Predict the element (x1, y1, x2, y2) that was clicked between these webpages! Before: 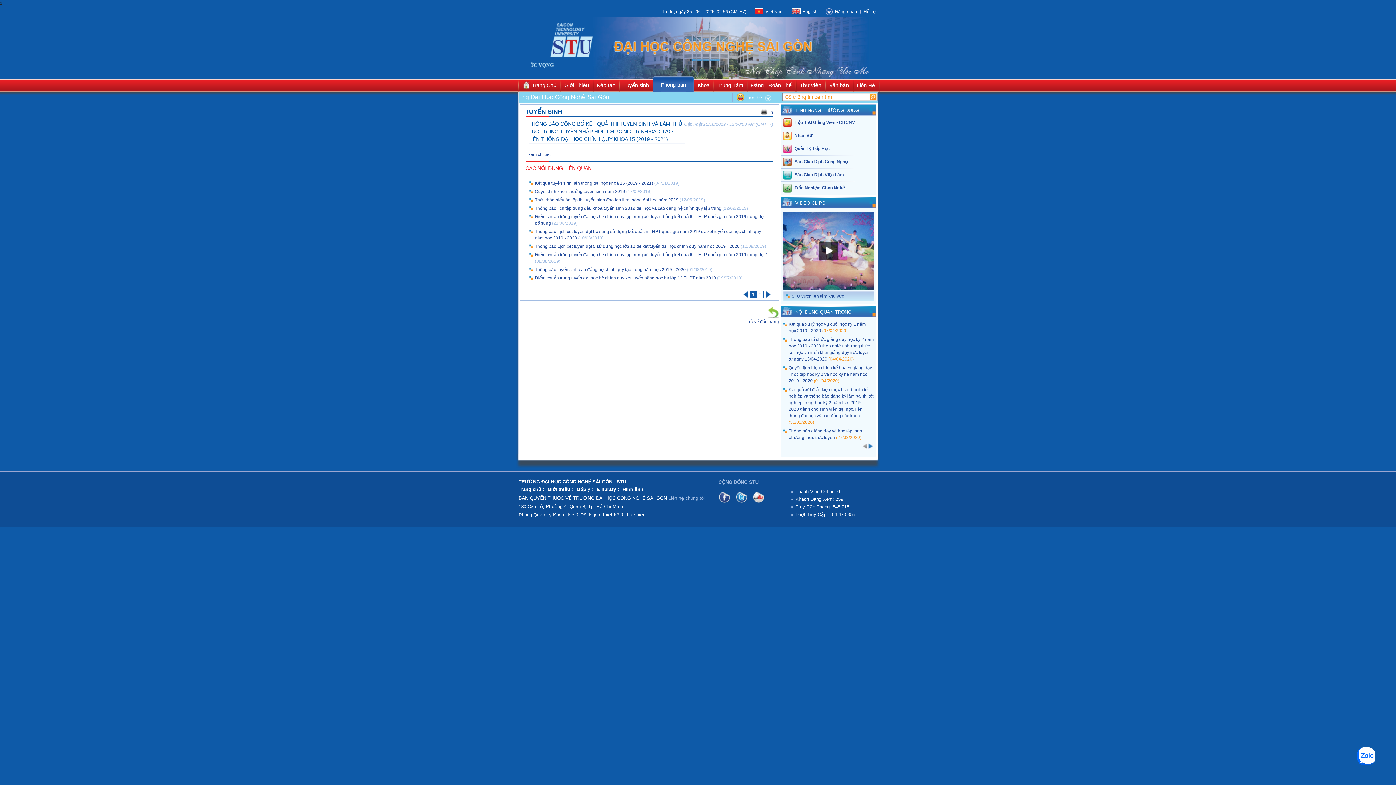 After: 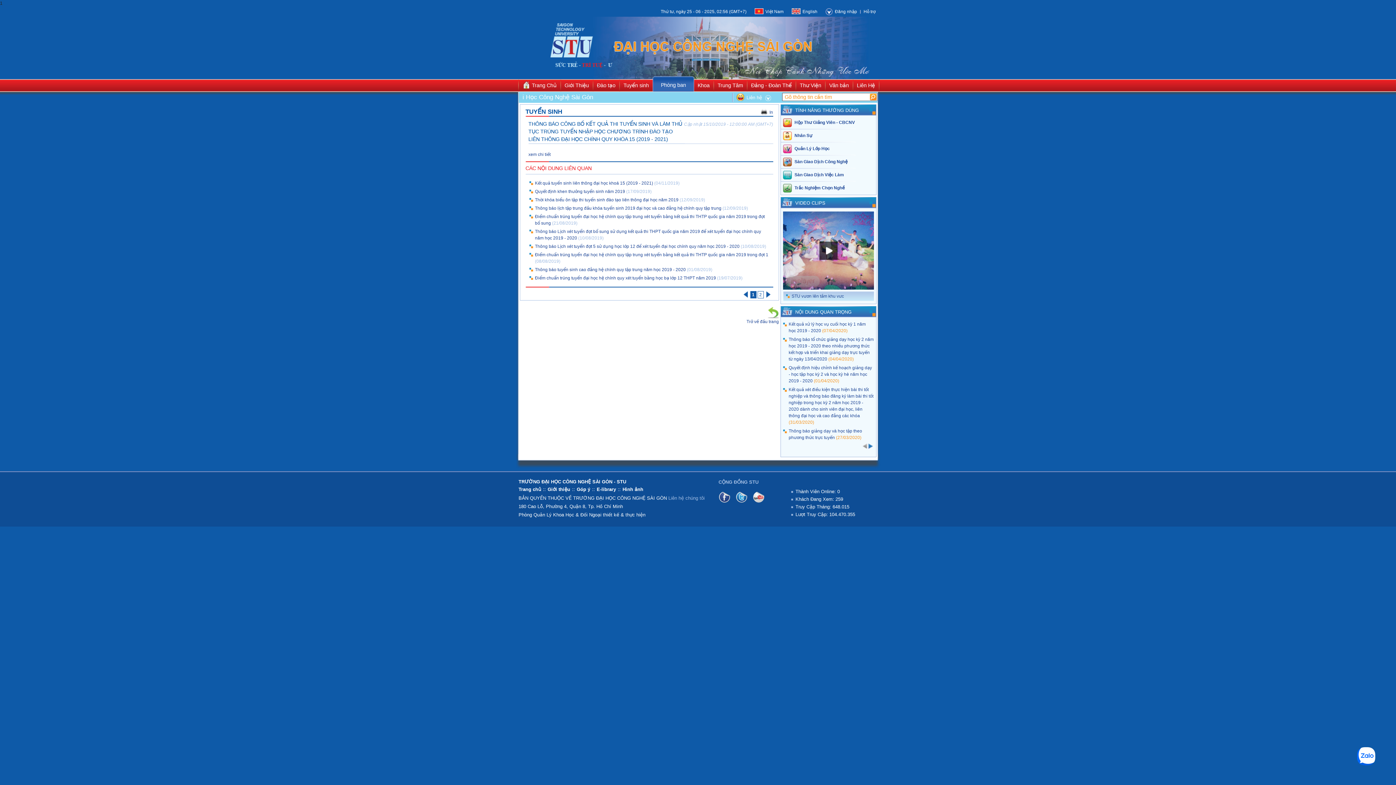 Action: bbox: (860, 8, 877, 16) label: Hỗ trợ